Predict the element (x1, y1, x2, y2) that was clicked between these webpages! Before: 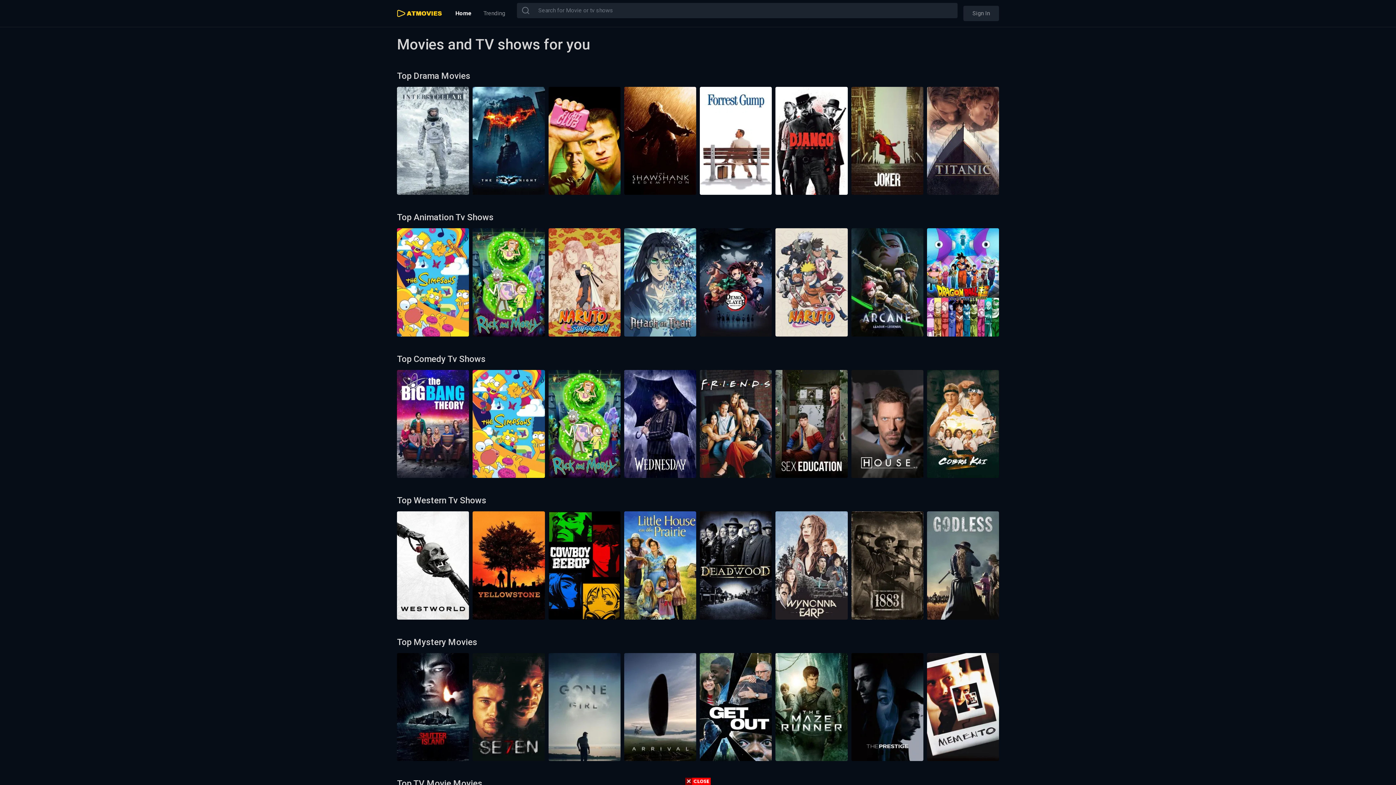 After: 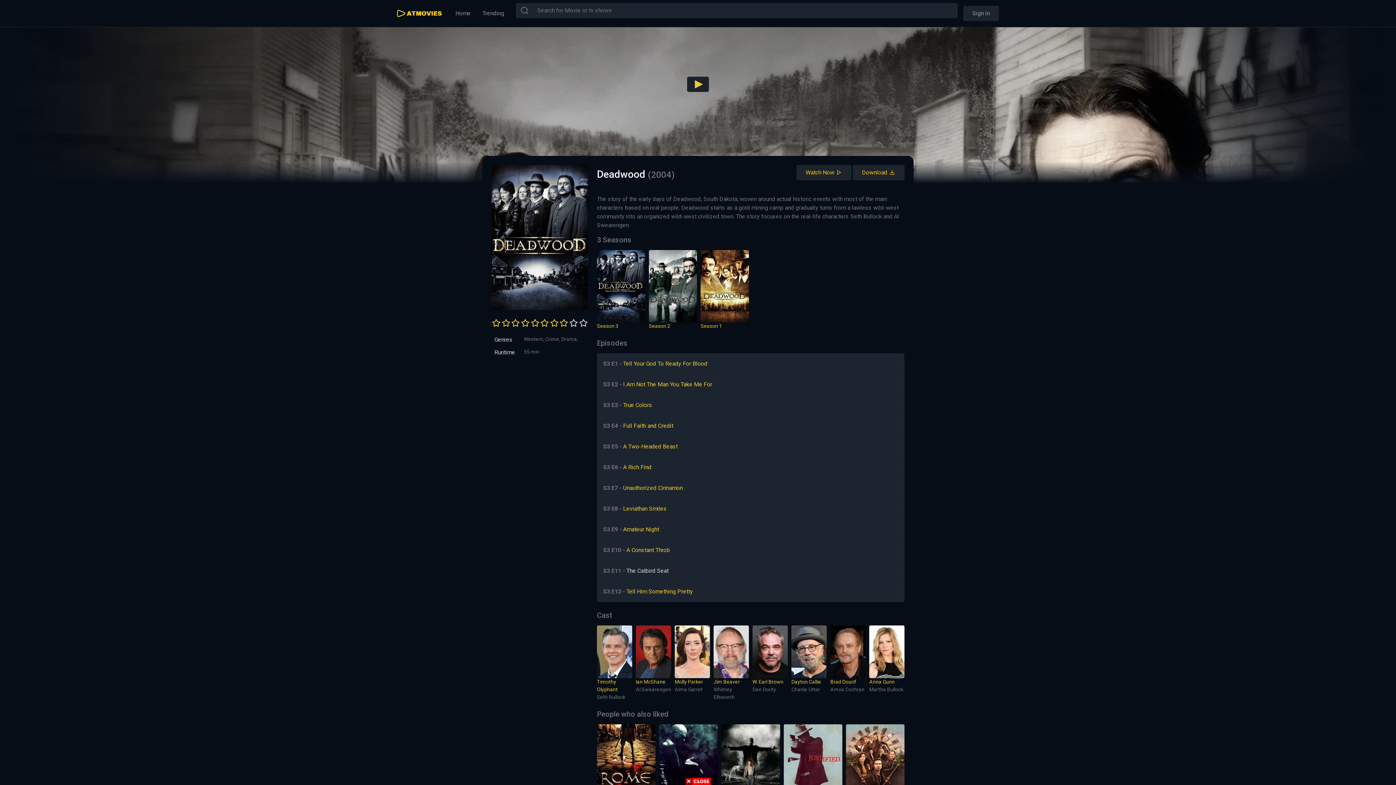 Action: bbox: (700, 561, 772, 568)